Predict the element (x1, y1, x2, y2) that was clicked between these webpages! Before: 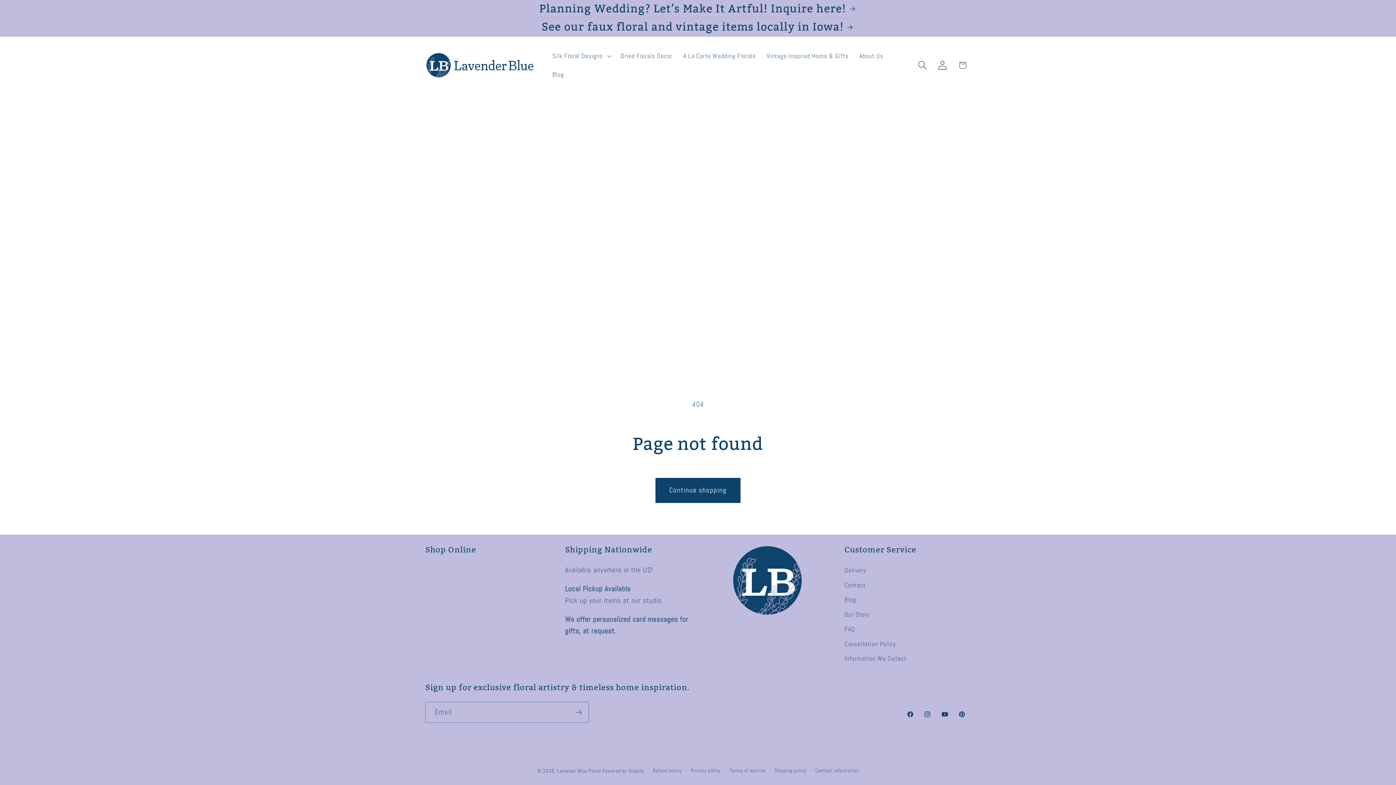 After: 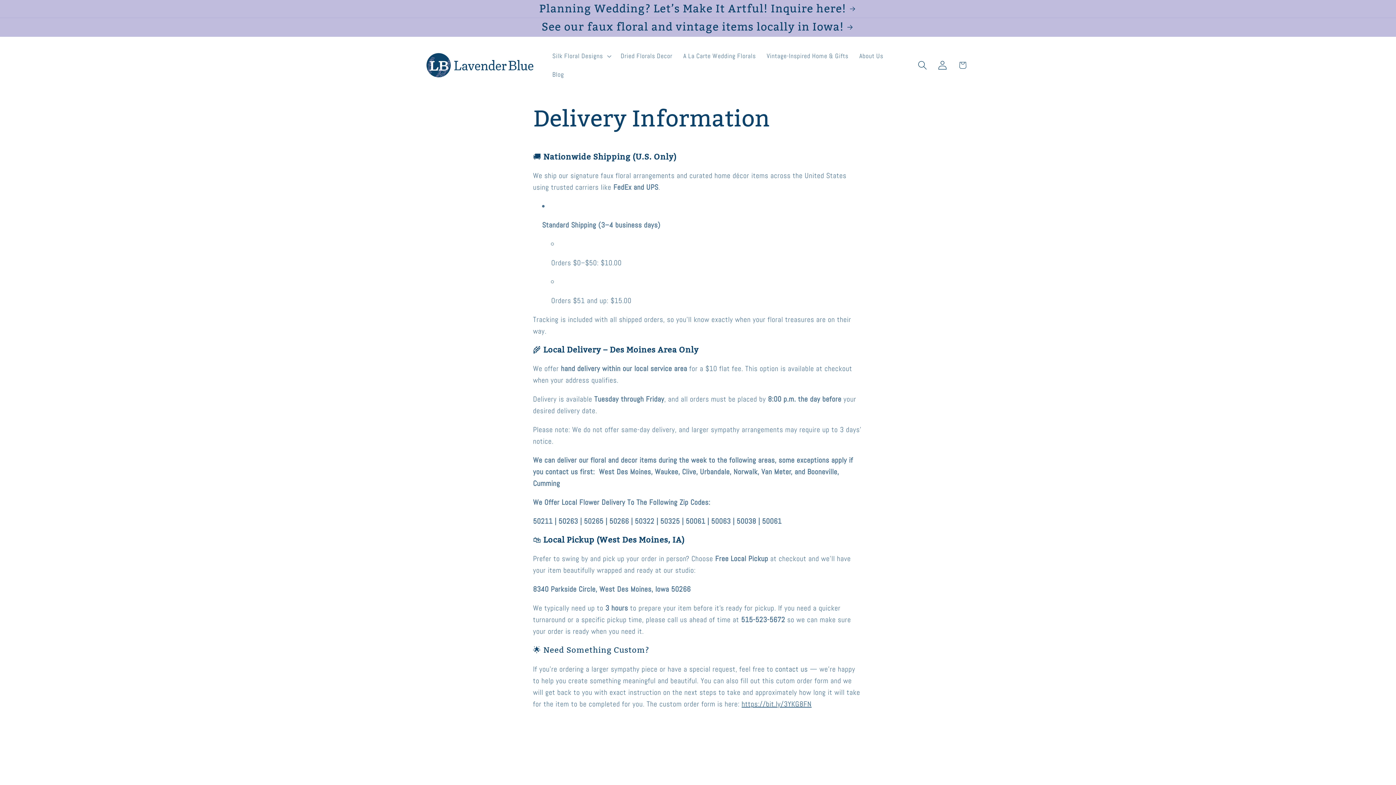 Action: label: Delivery bbox: (844, 565, 866, 577)